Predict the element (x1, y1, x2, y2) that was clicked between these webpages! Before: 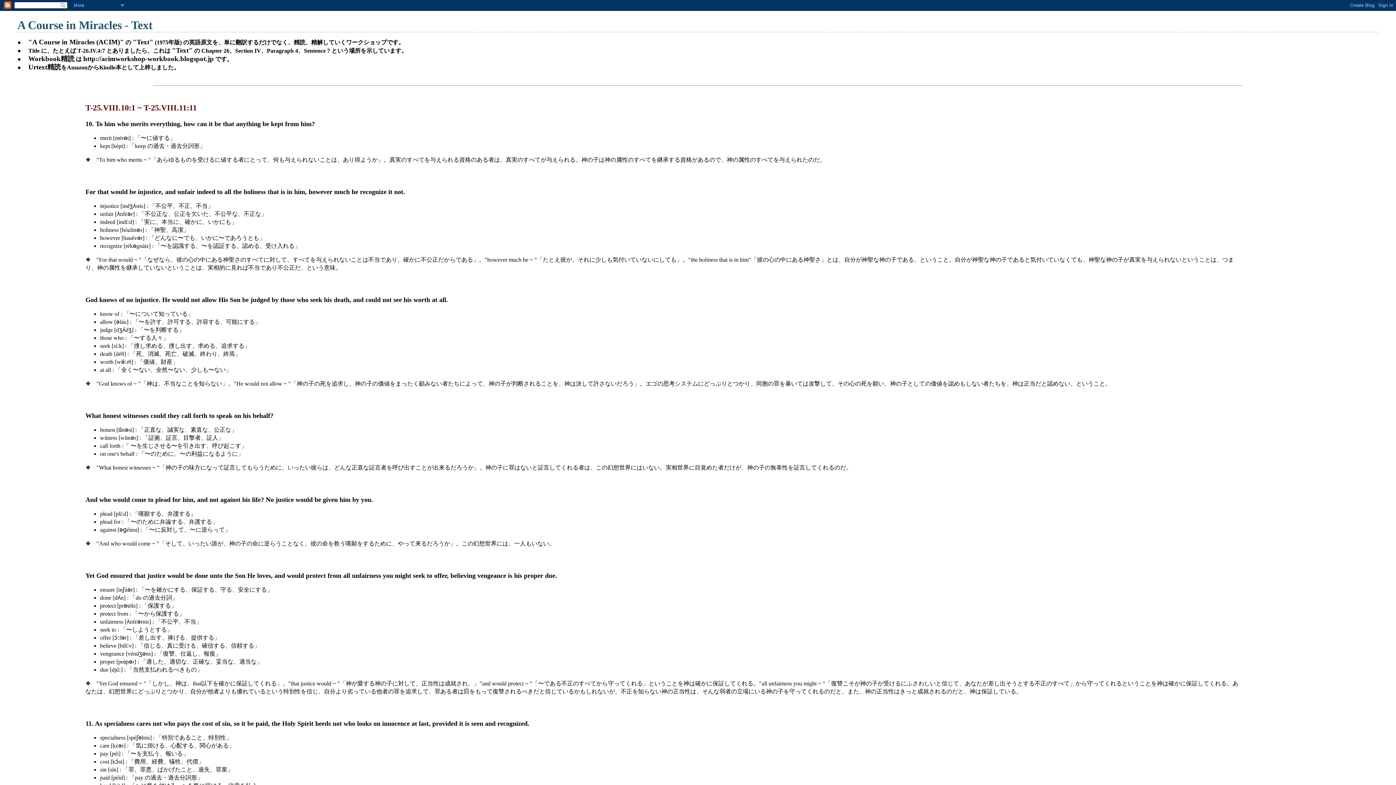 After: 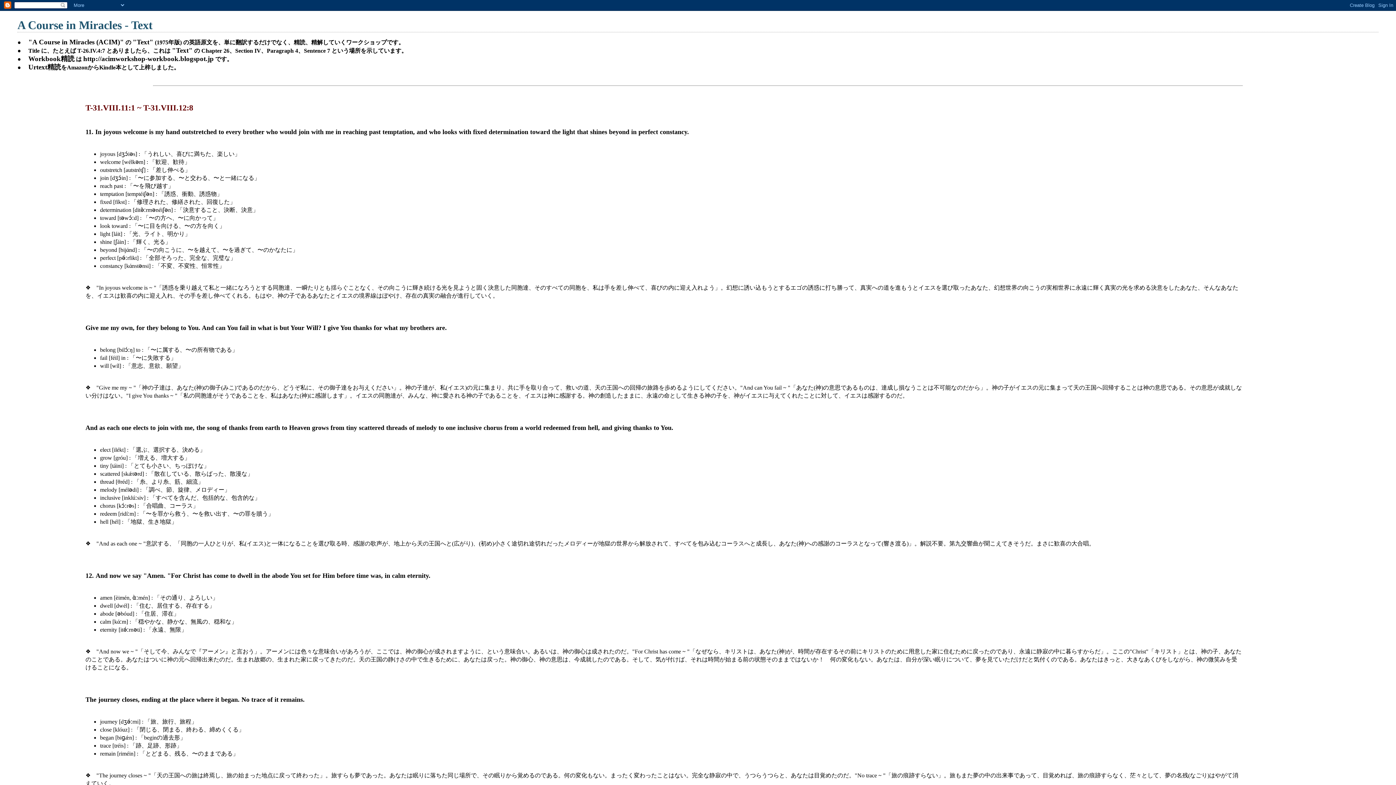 Action: bbox: (17, 18, 152, 31) label: A Course in Miracles - Text